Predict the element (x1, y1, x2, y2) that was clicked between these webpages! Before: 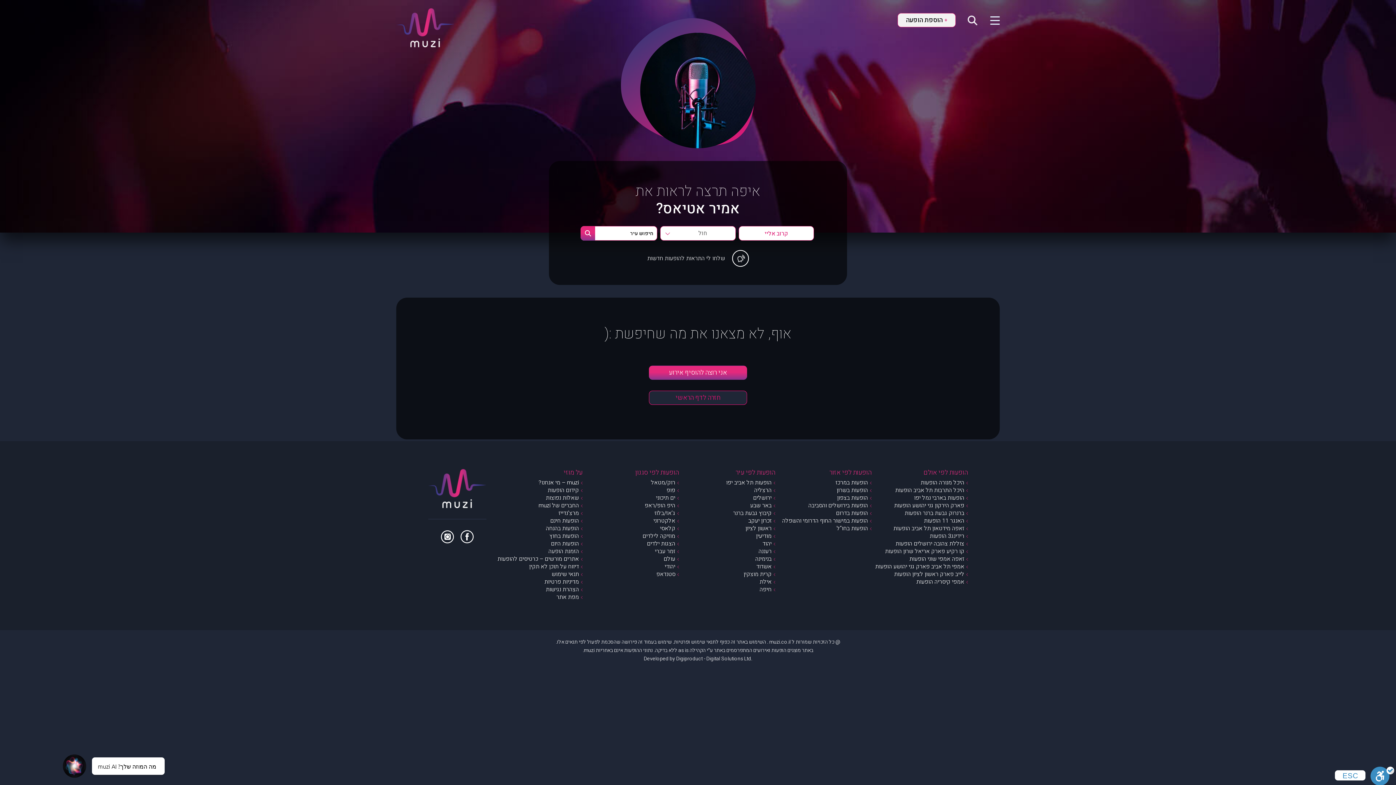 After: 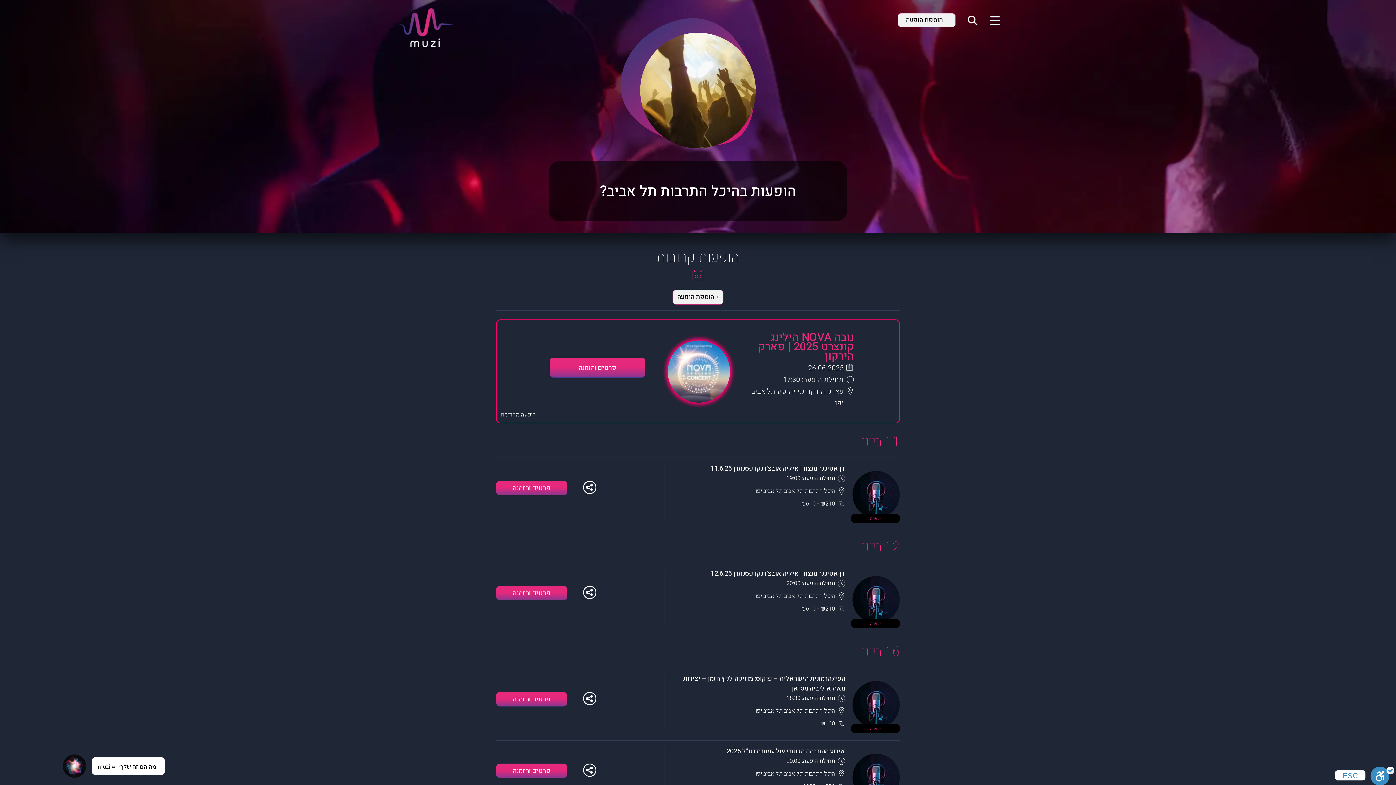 Action: label: היכל התרבות תל אביב הופעות bbox: (895, 486, 968, 494)